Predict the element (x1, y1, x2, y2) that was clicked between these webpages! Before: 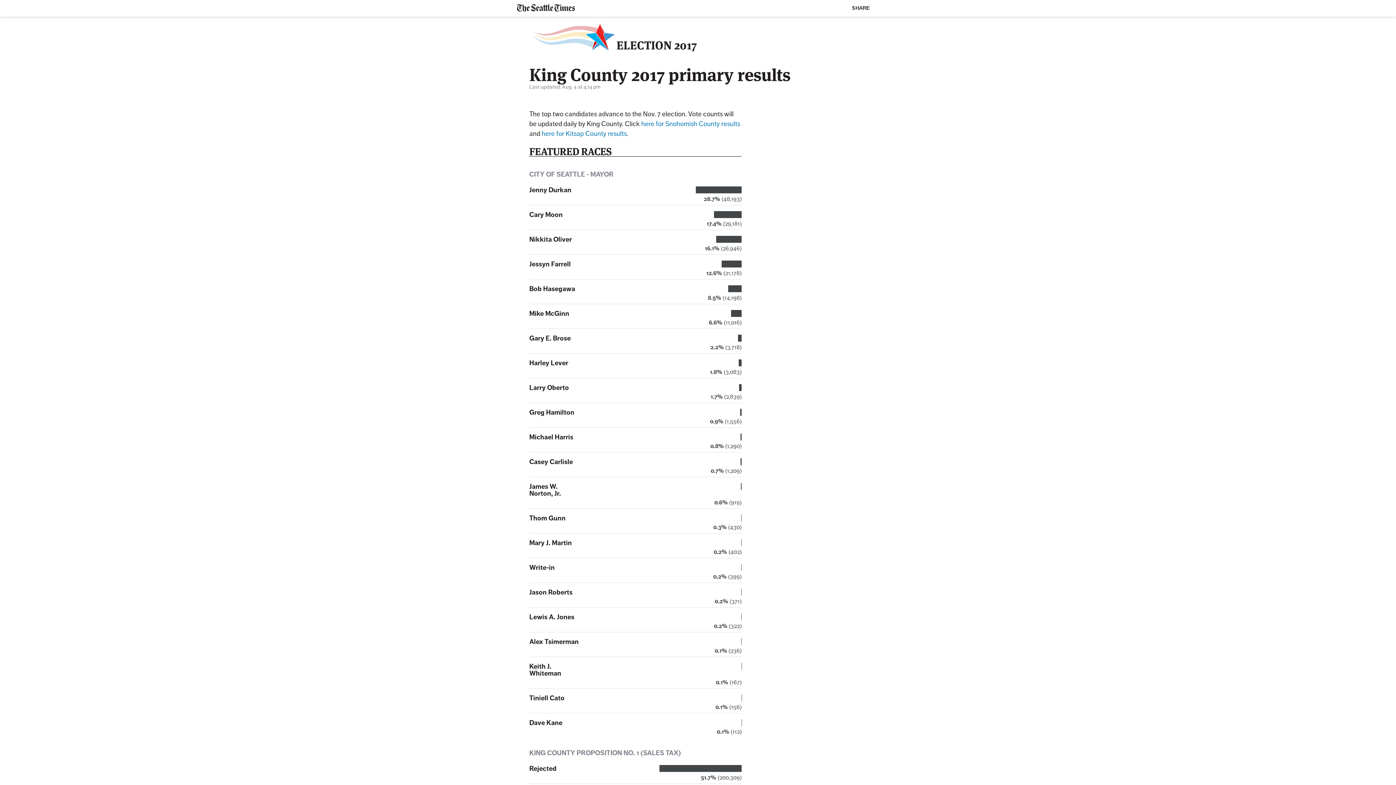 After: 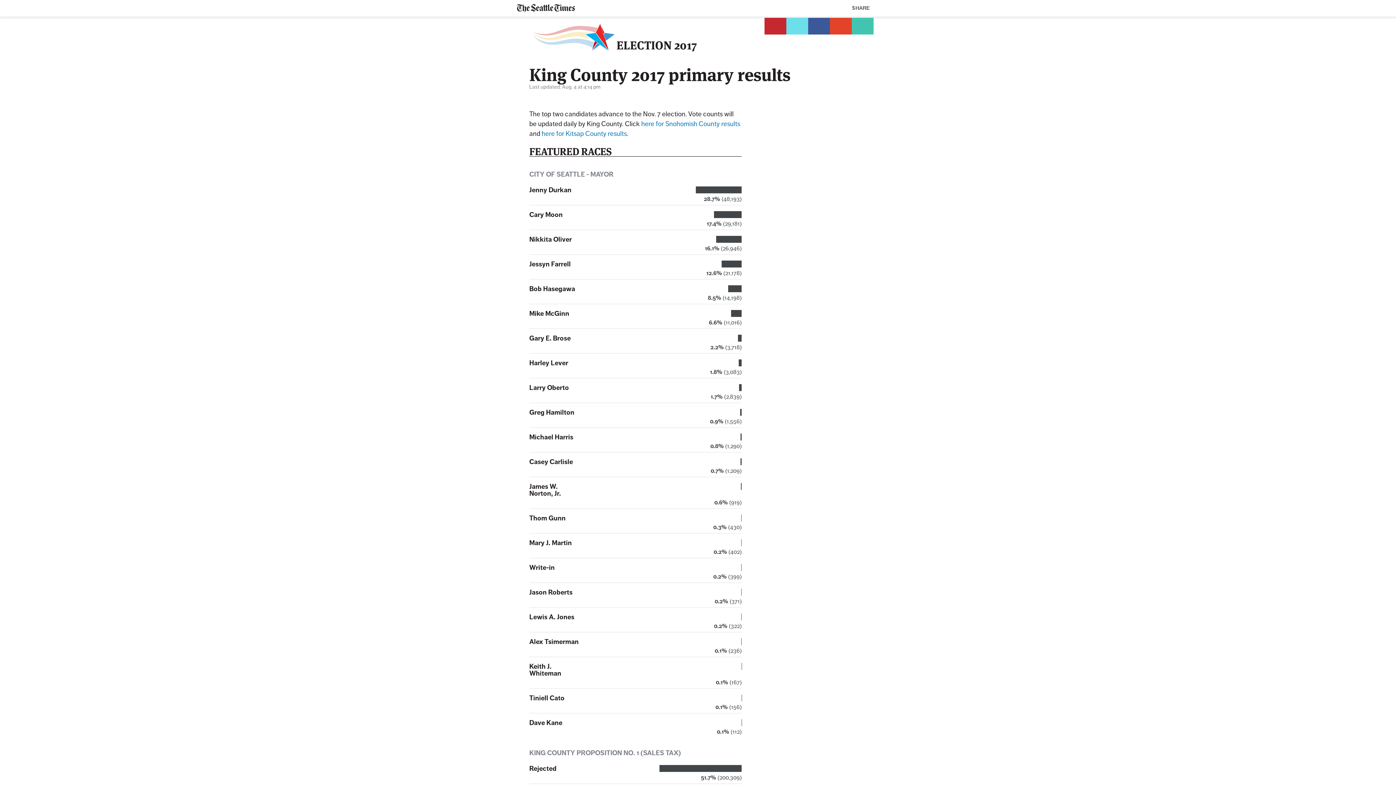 Action: label: Share bbox: (846, 3, 880, 10)